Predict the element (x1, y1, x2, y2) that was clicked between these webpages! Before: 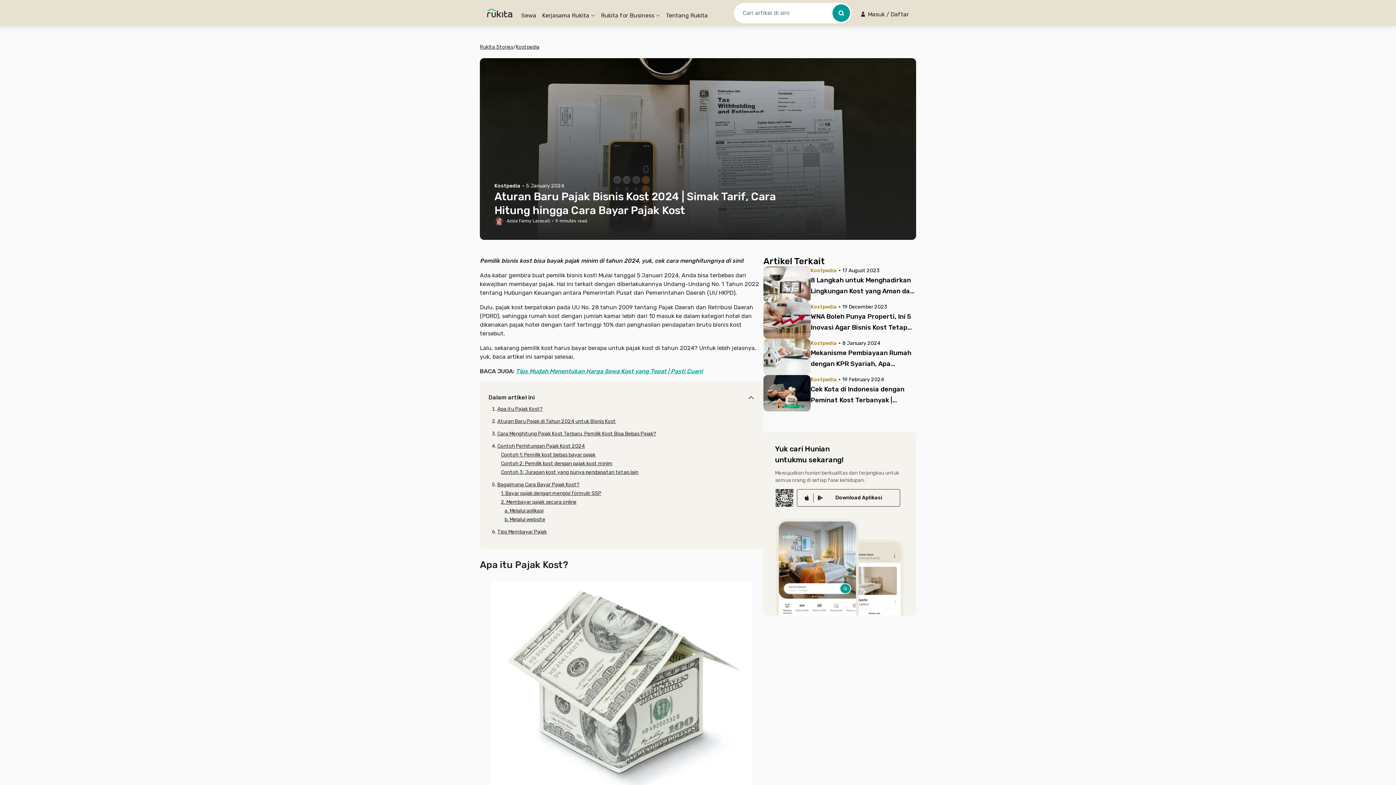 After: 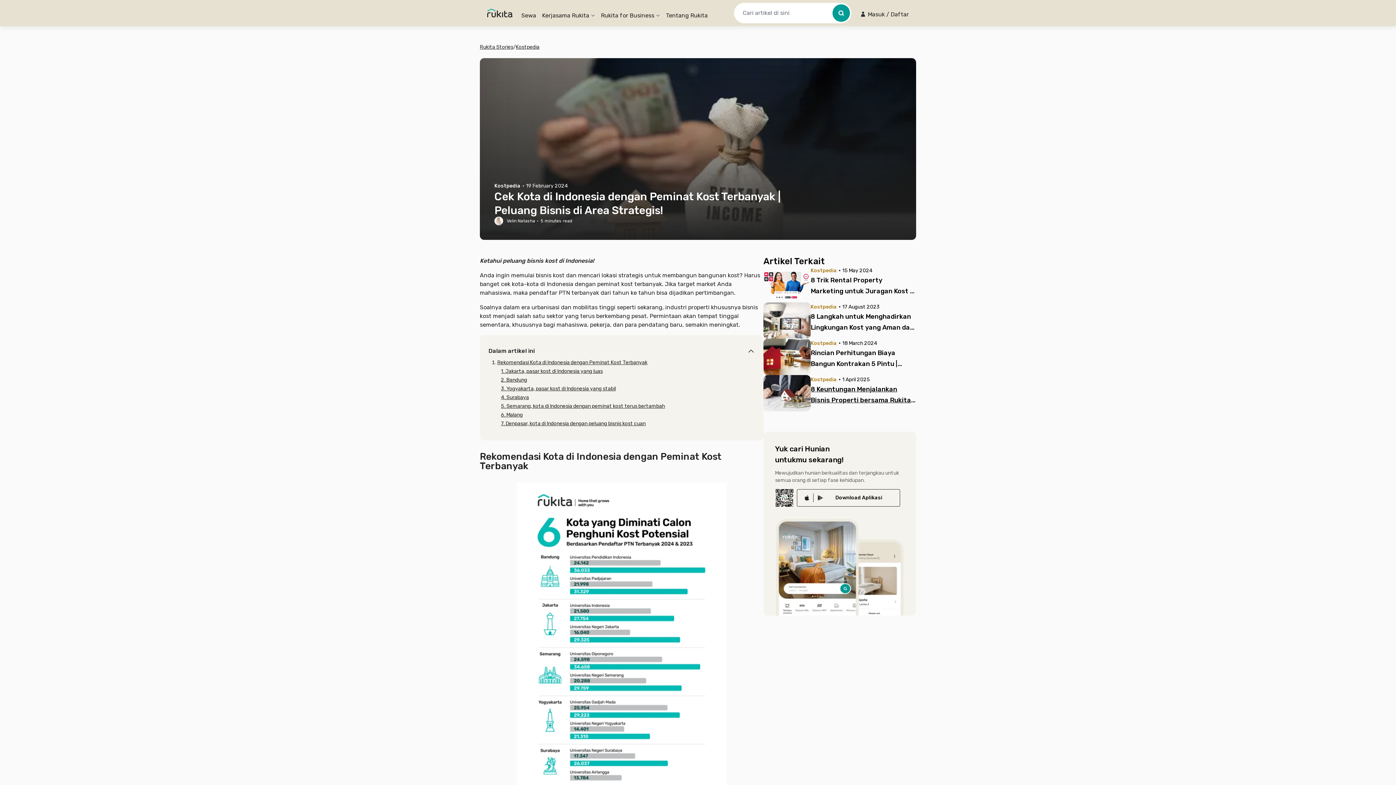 Action: label: Cek Kota di Indonesia dengan Peminat Kost Terbanyak | Peluang Bisnis di Area Strategis! bbox: (810, 384, 916, 405)